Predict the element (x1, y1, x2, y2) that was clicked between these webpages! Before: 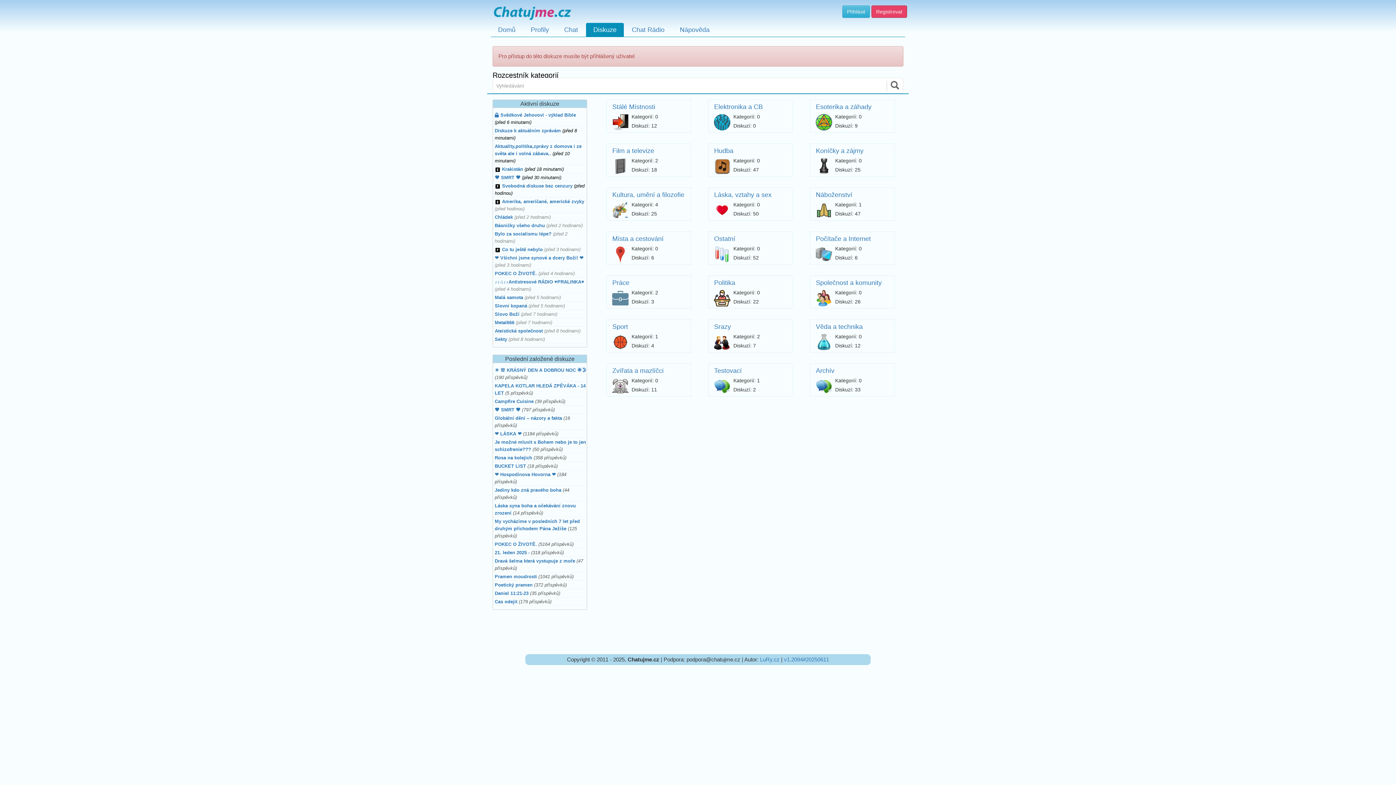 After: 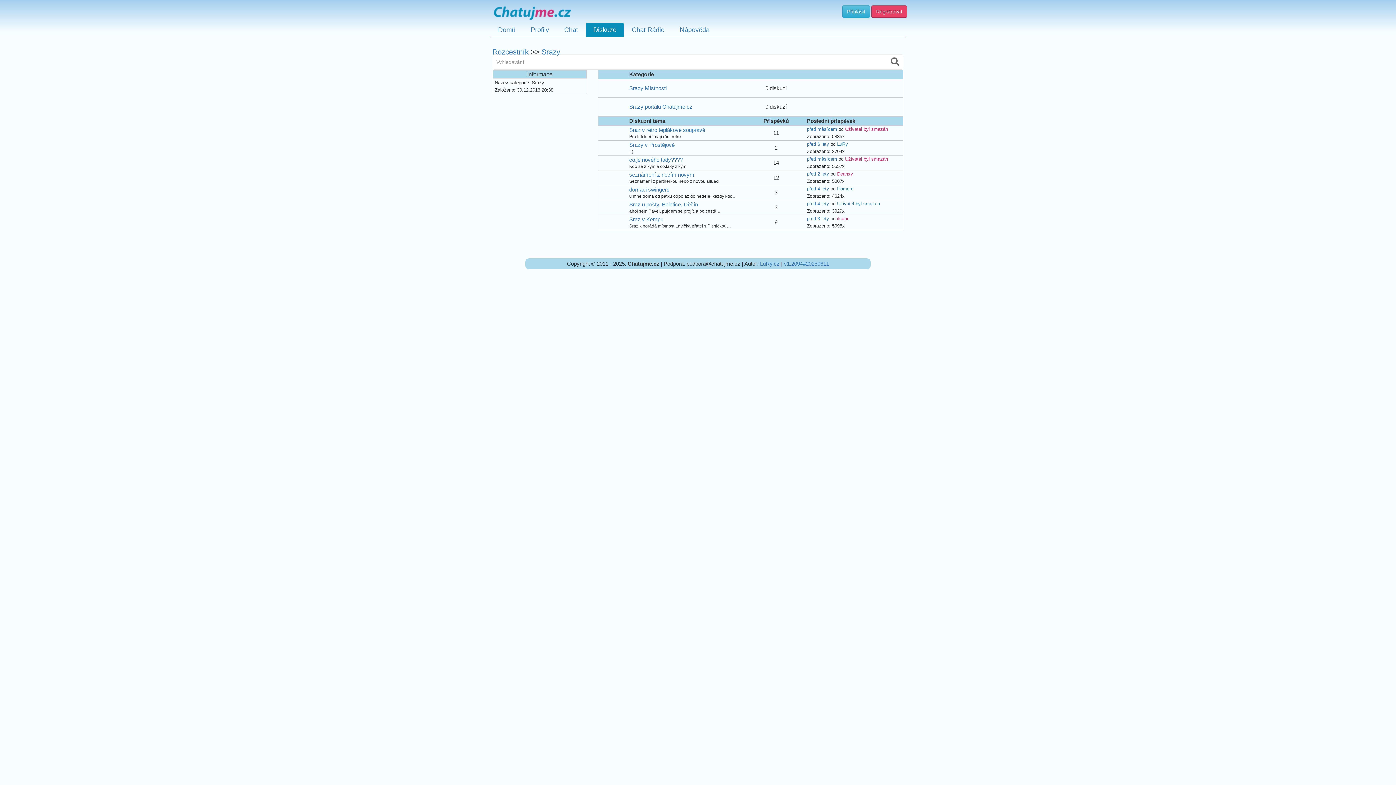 Action: label: Srazy bbox: (714, 323, 731, 330)